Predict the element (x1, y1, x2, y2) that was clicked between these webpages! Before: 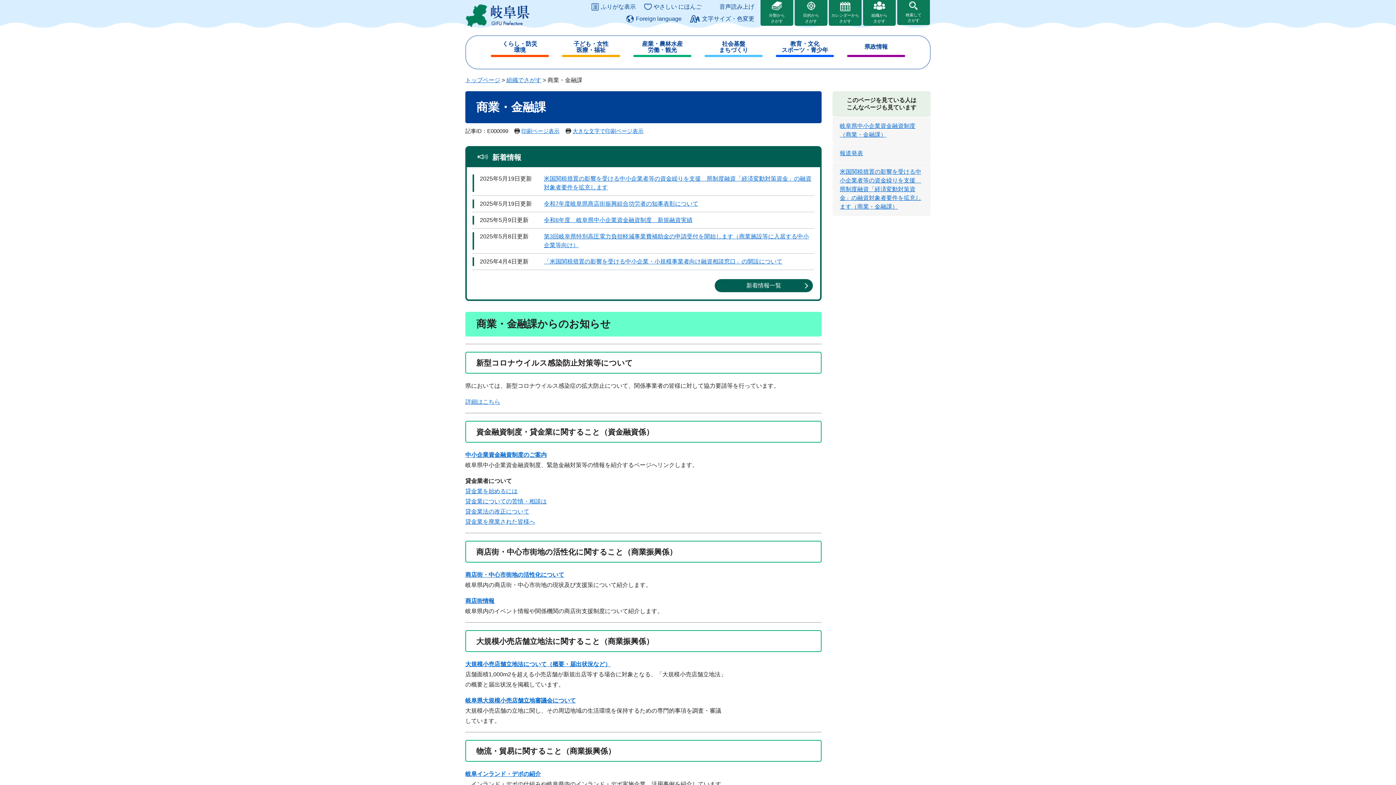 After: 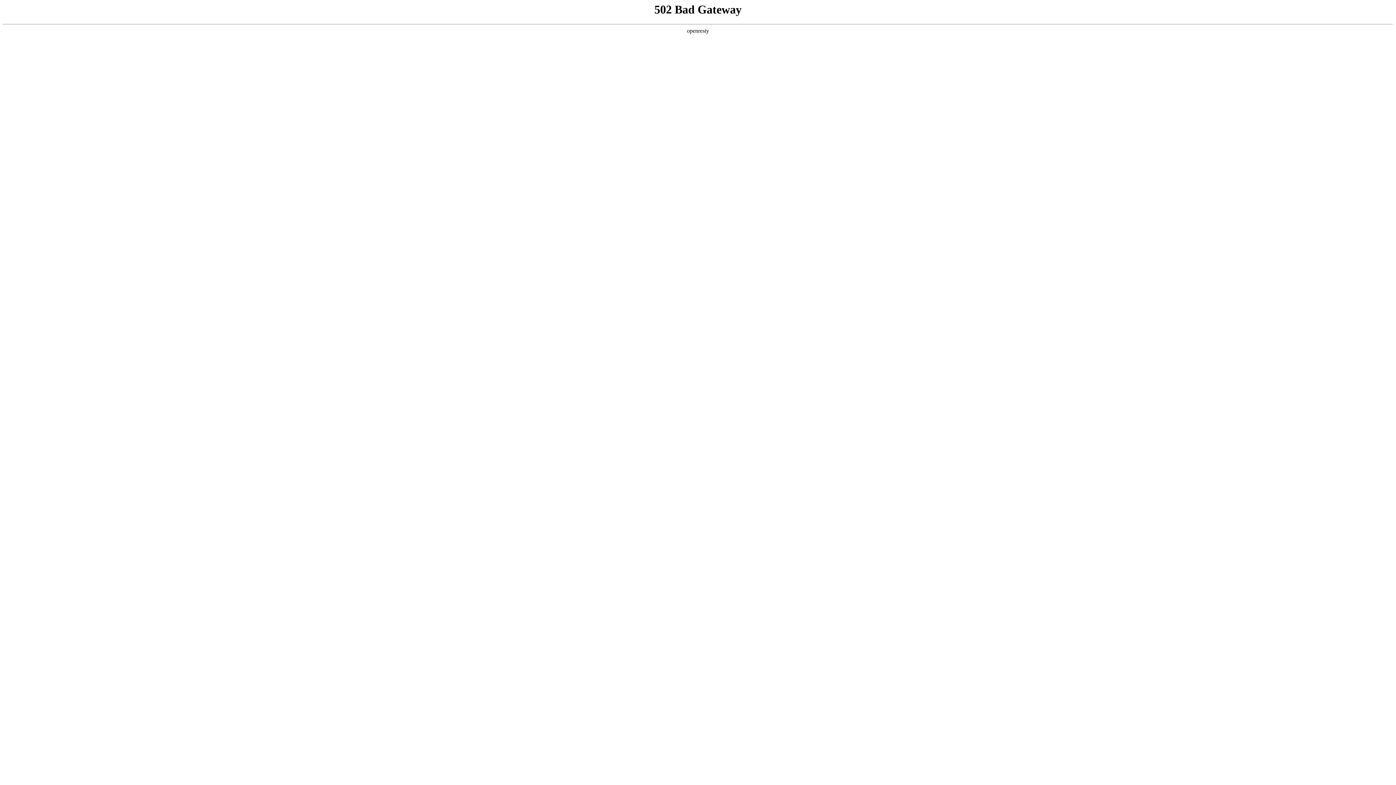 Action: bbox: (840, 168, 921, 209) label: 米国関税措置の影響を受ける中小企業者等の資金繰りを支援　県制度融資「経済変動対策資金」の融資対象者要件を拡充します（商業・金融課）